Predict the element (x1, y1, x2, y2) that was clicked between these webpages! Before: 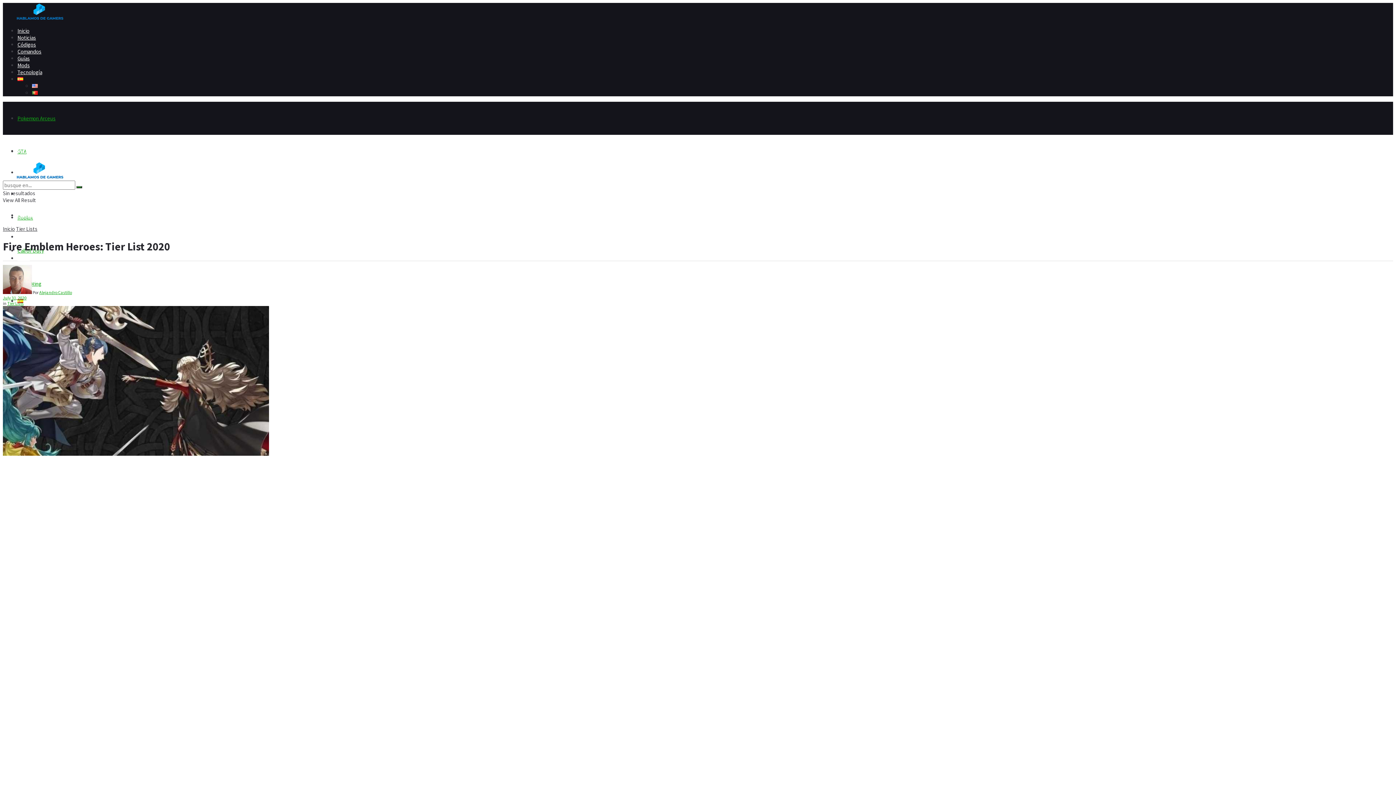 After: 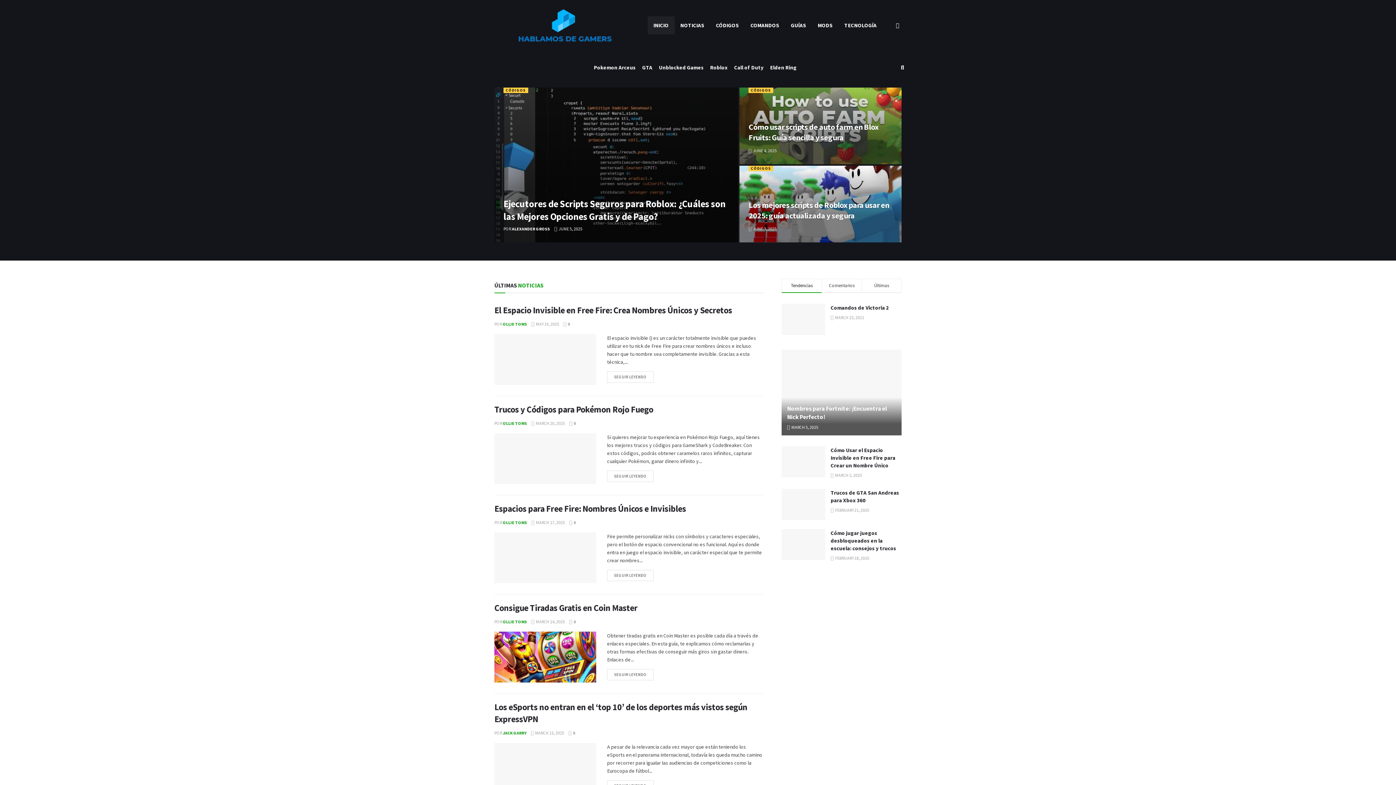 Action: label: Inicio bbox: (2, 225, 14, 232)